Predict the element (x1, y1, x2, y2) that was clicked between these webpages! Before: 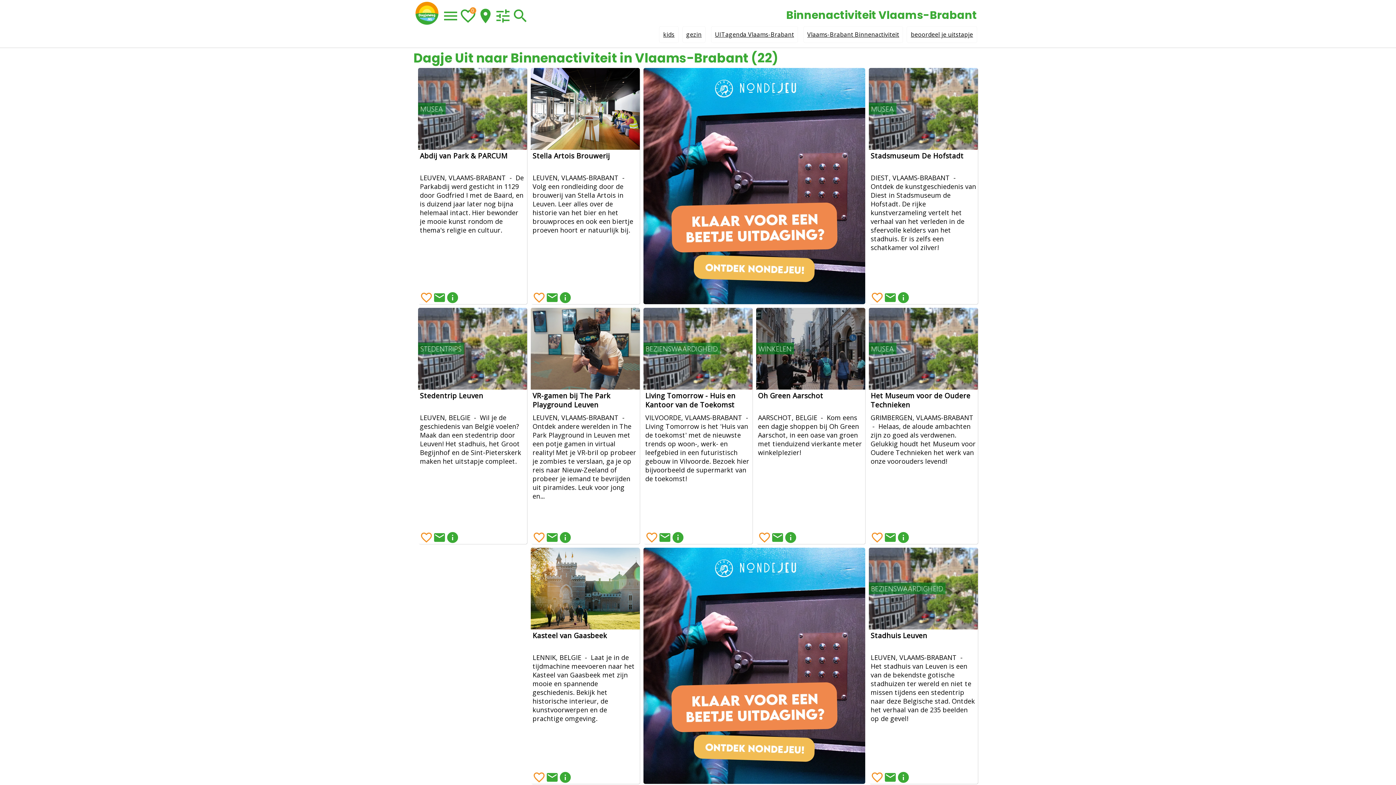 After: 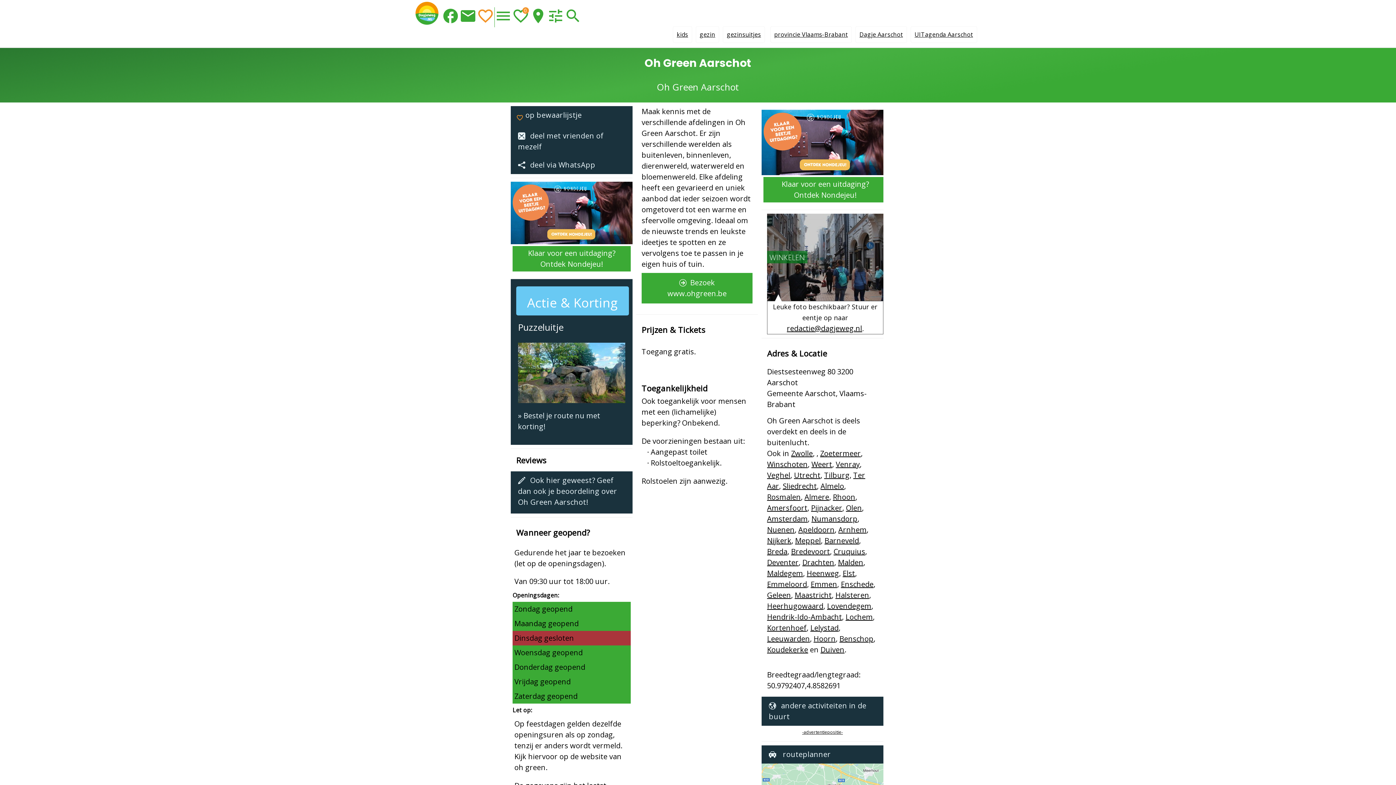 Action: label: Oh Green Aarschot bbox: (758, 391, 823, 400)